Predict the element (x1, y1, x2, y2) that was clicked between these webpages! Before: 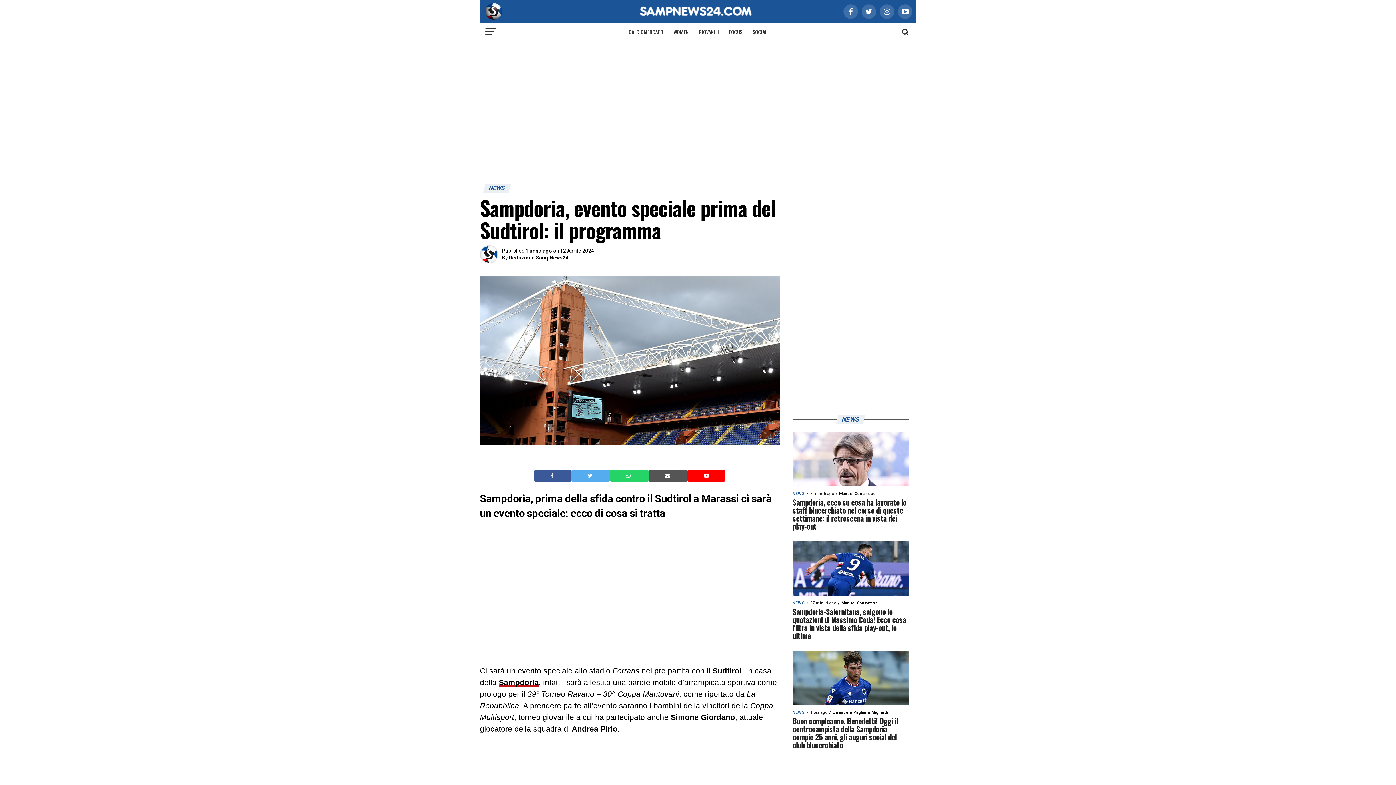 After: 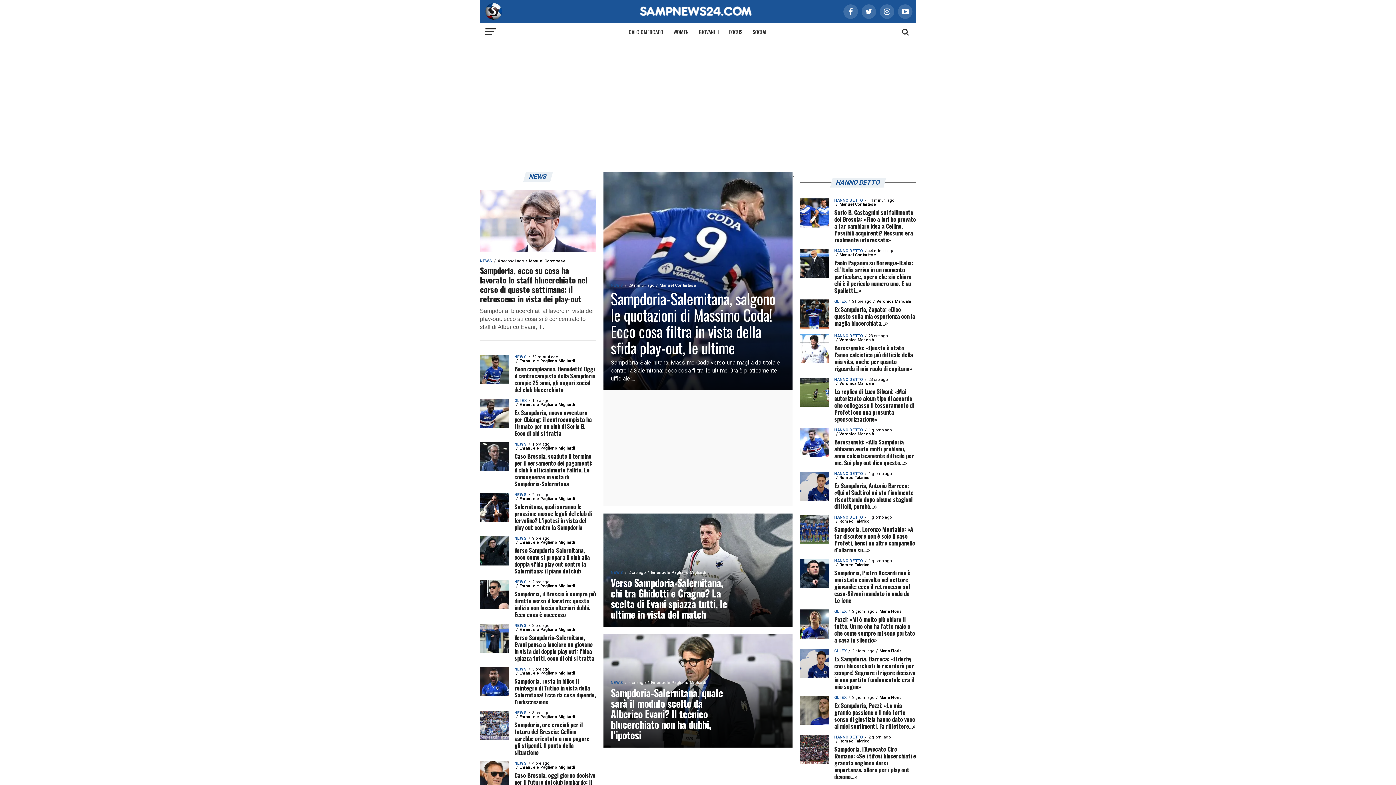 Action: bbox: (480, 14, 502, 21)